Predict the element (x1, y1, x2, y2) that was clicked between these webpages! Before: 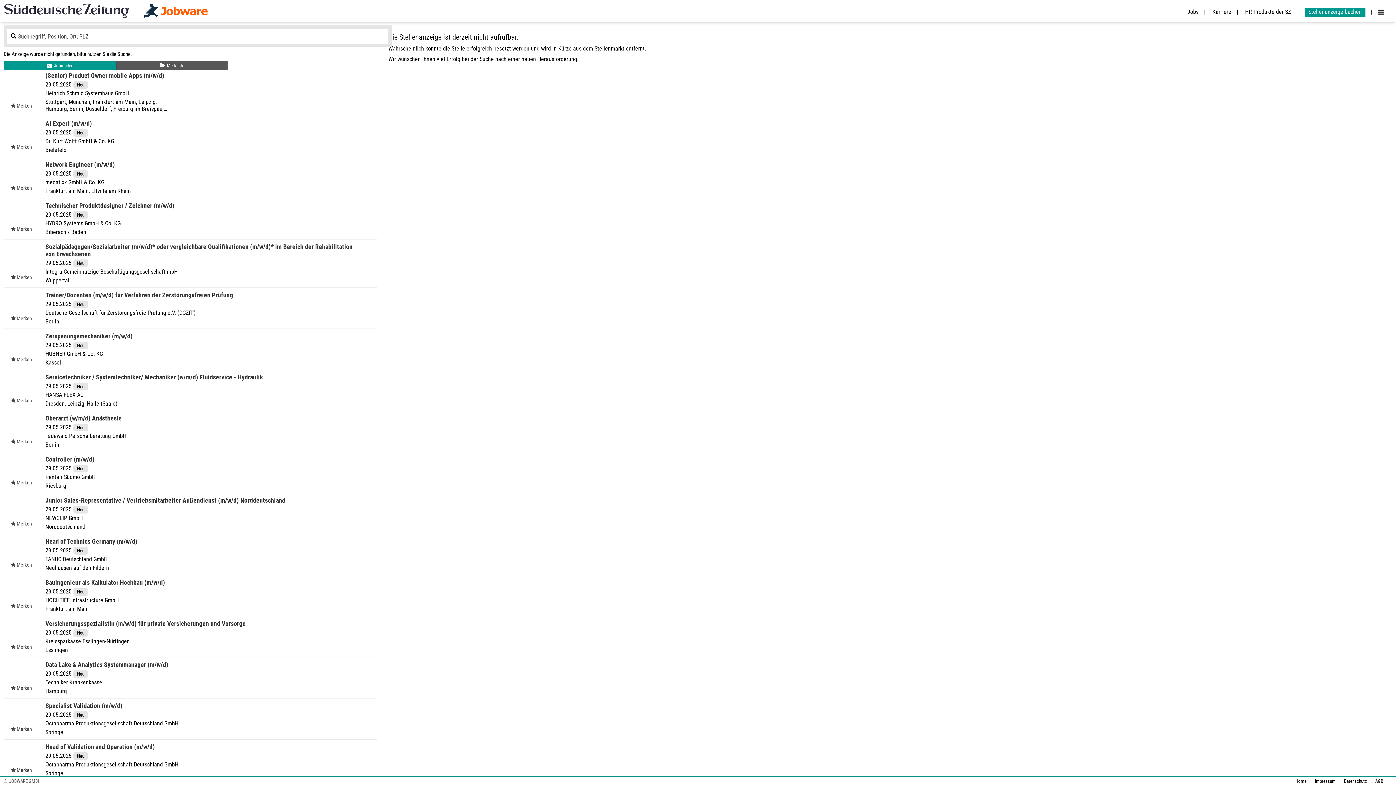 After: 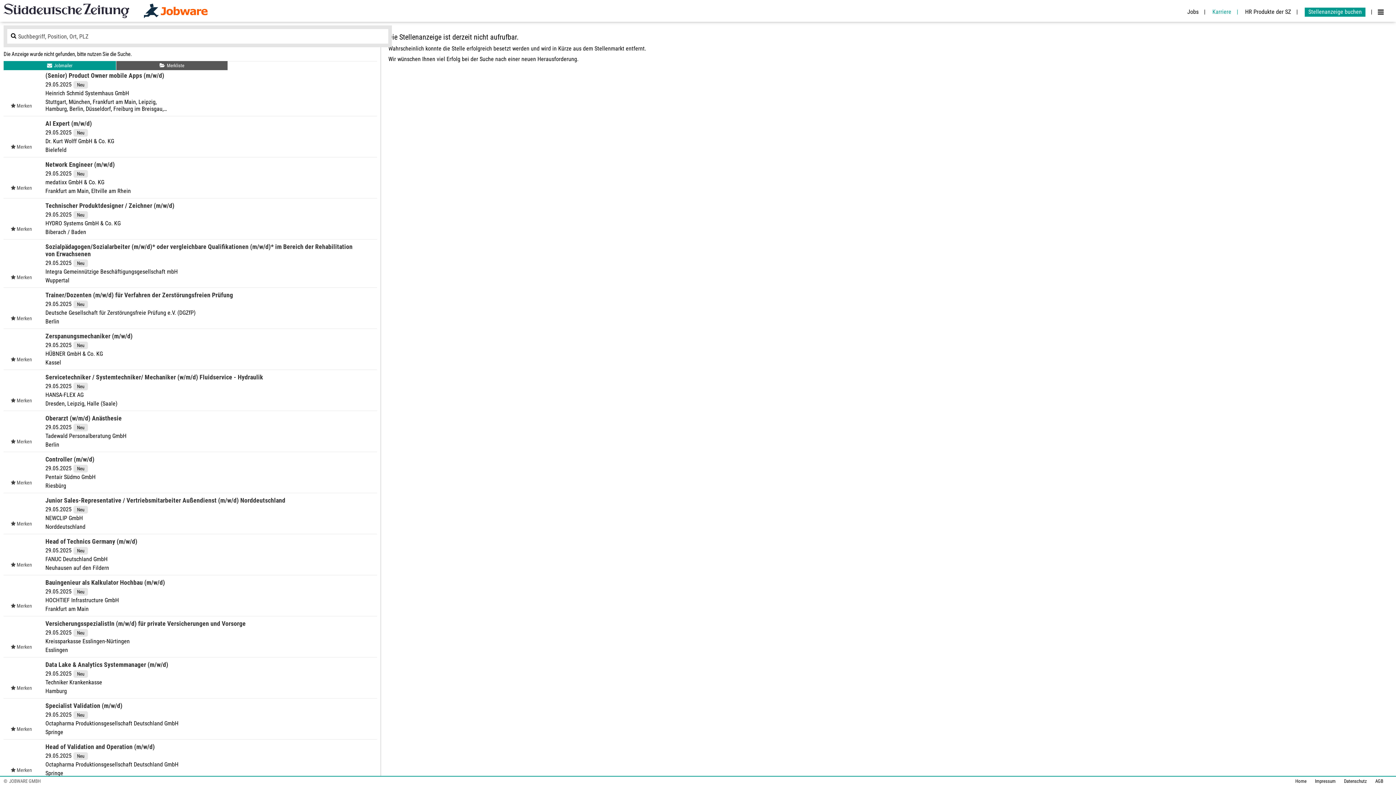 Action: label: Karriere bbox: (1209, 8, 1238, 15)